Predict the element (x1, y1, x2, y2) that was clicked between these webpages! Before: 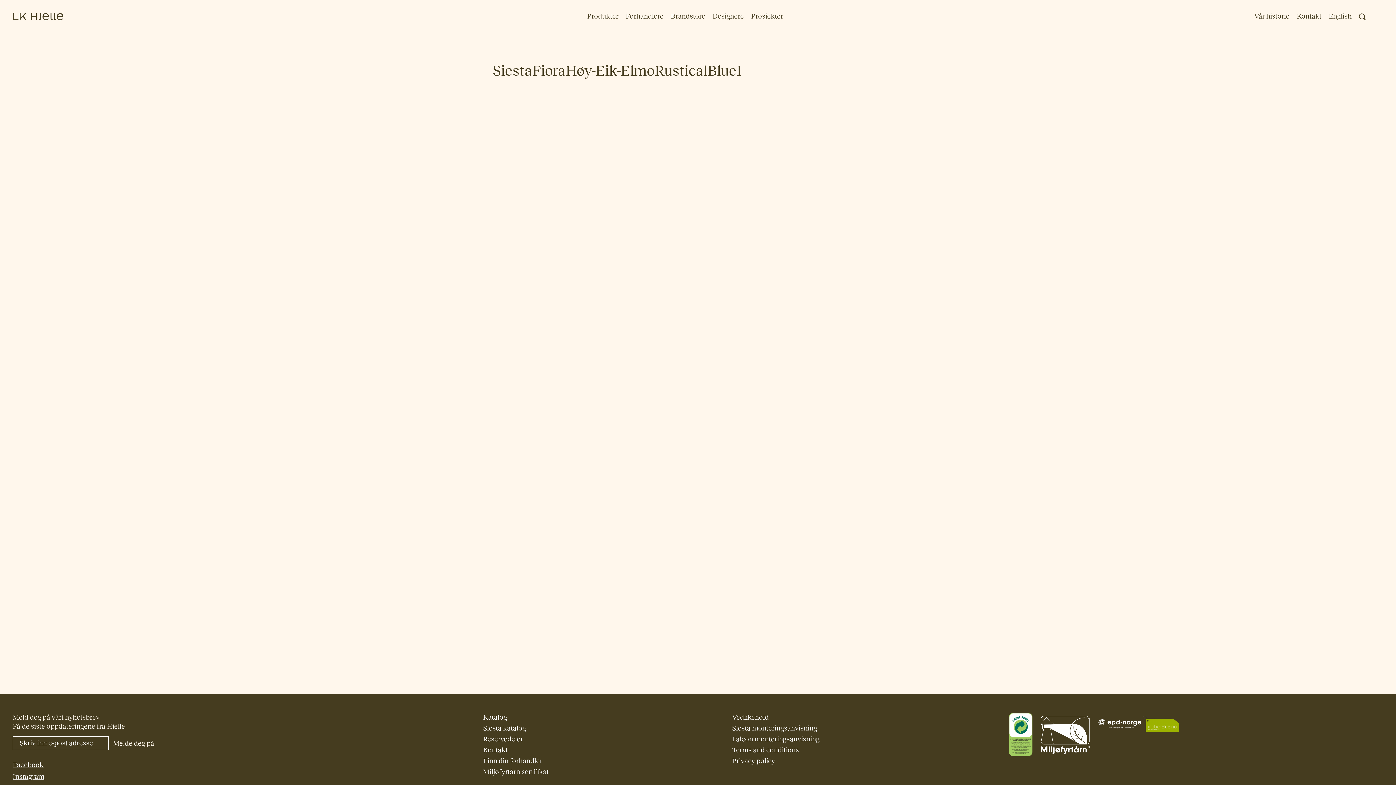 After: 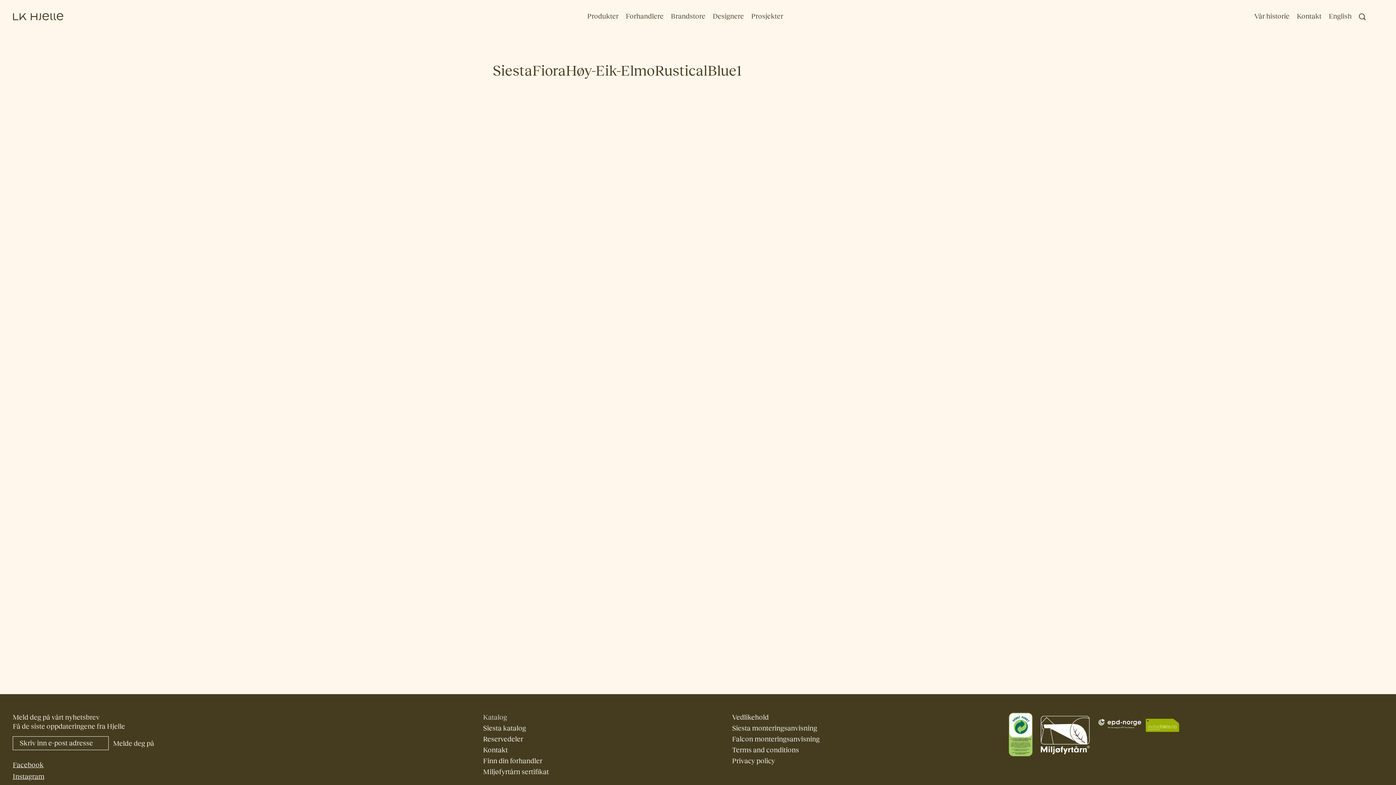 Action: label: Katalog bbox: (483, 713, 507, 721)